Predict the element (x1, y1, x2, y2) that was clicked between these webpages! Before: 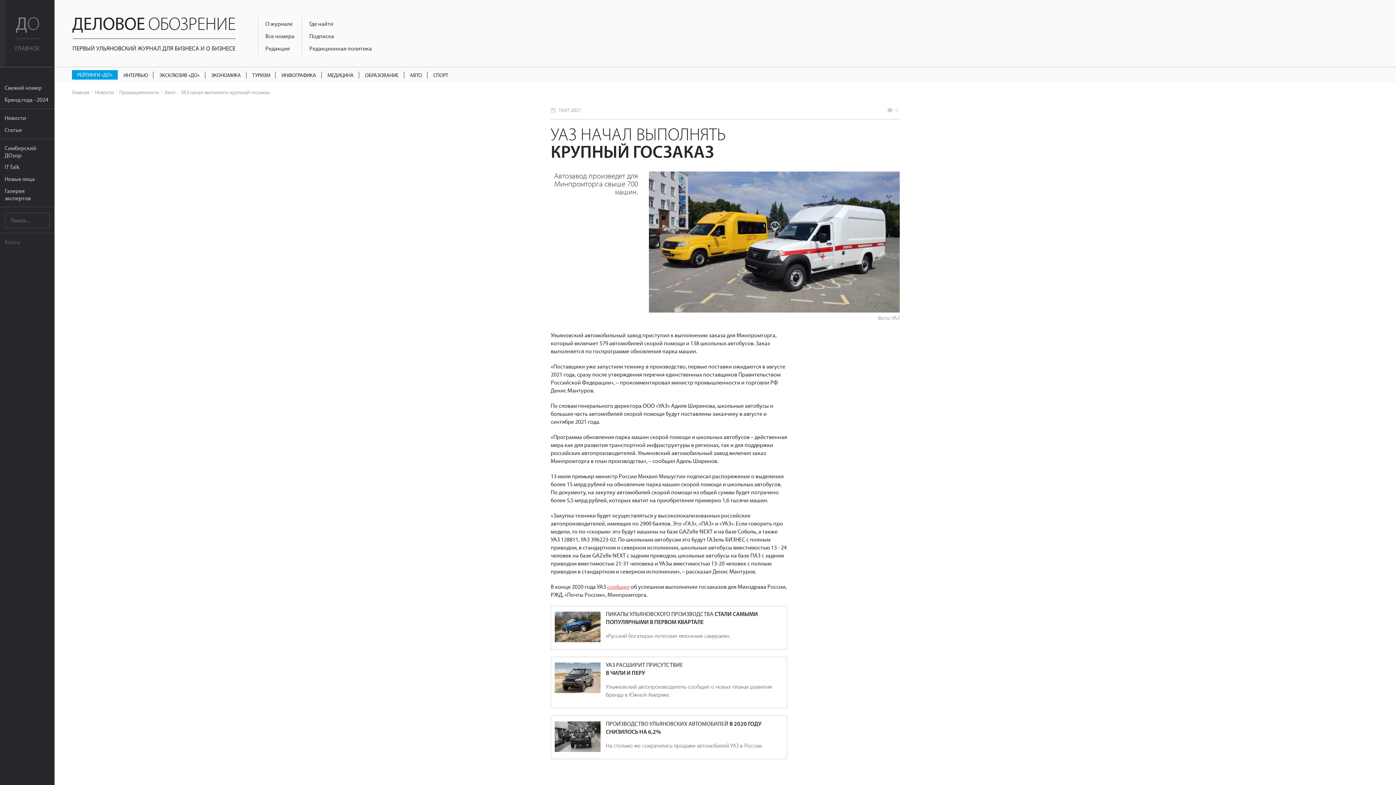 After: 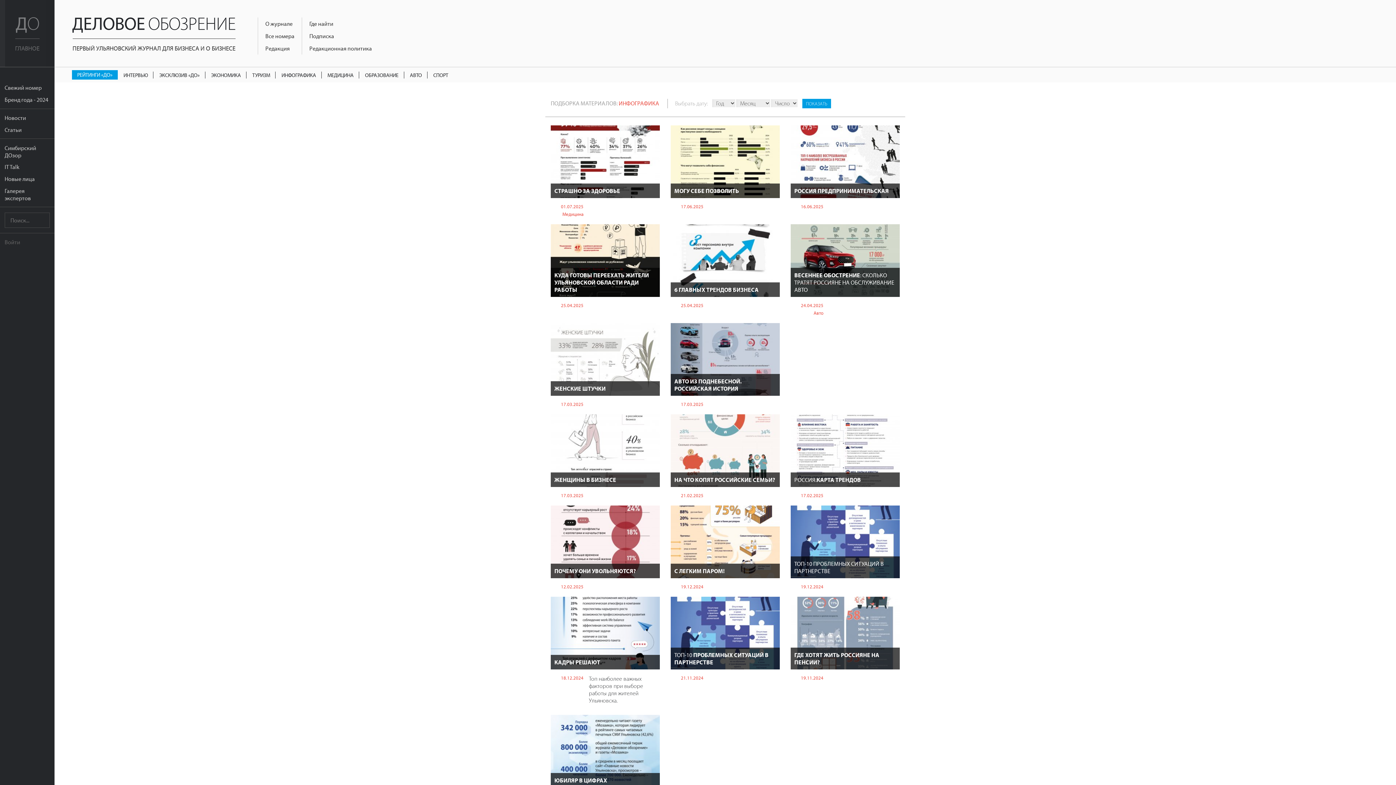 Action: bbox: (281, 71, 321, 78) label: ИНФОГРАФИКА